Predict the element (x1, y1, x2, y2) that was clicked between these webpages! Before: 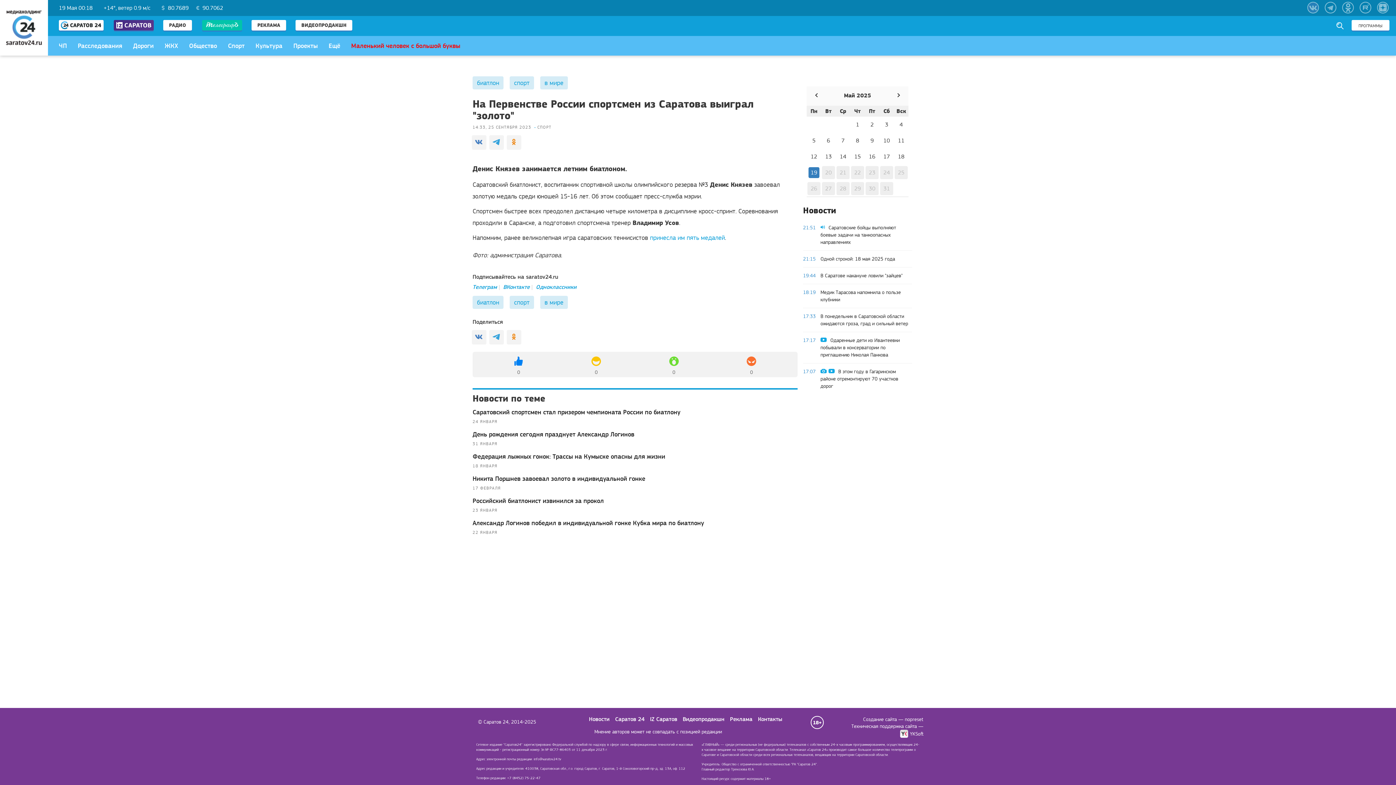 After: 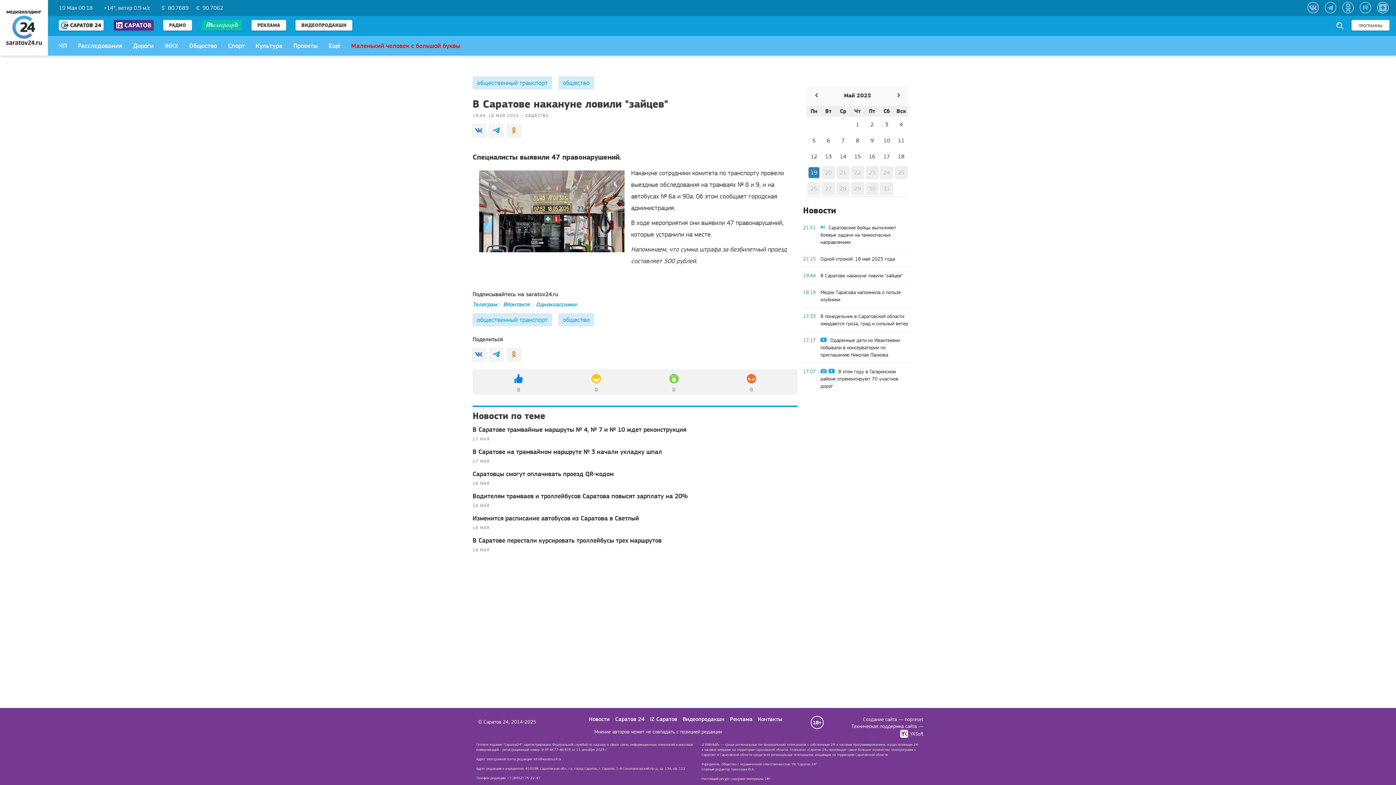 Action: label: 19:44 В Саратове накануне ловили "зайцев" bbox: (803, 267, 912, 284)